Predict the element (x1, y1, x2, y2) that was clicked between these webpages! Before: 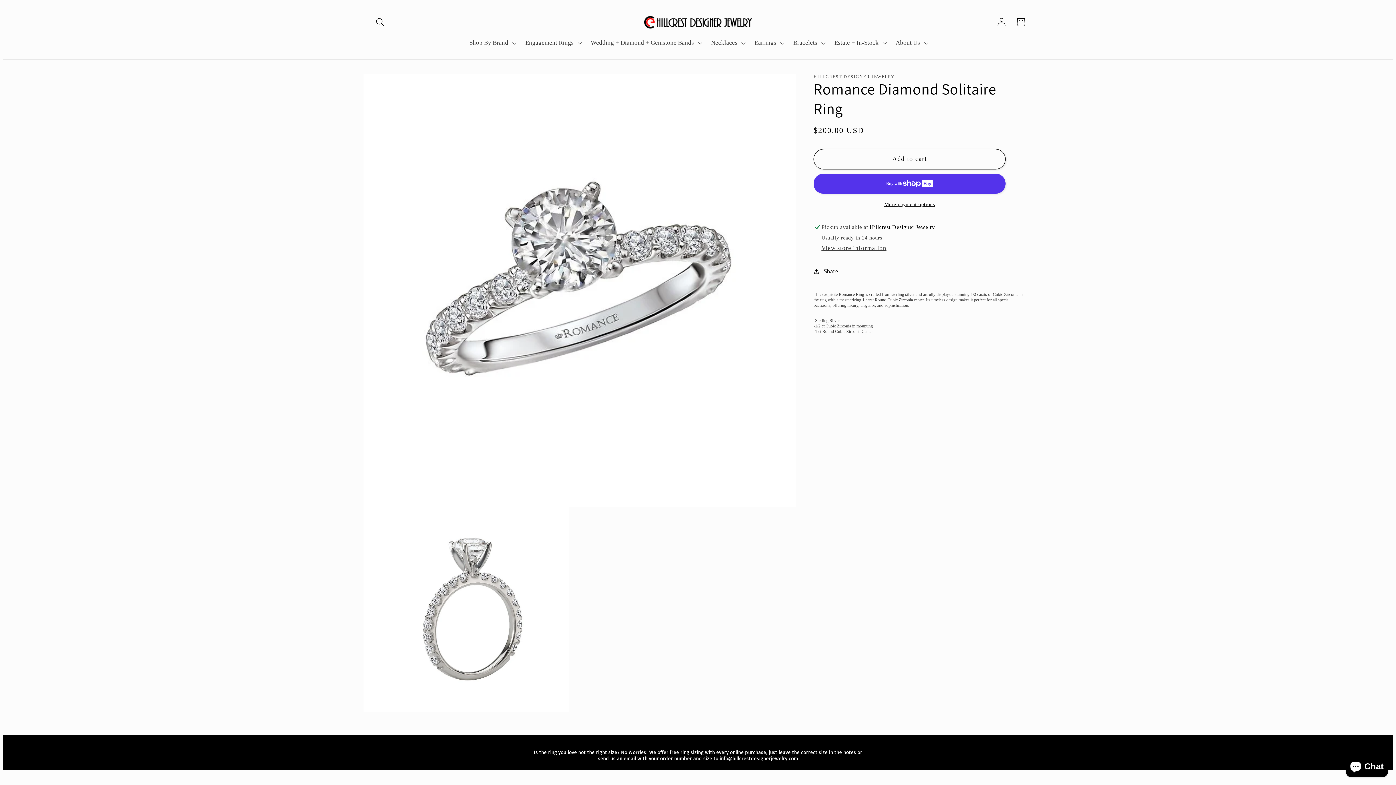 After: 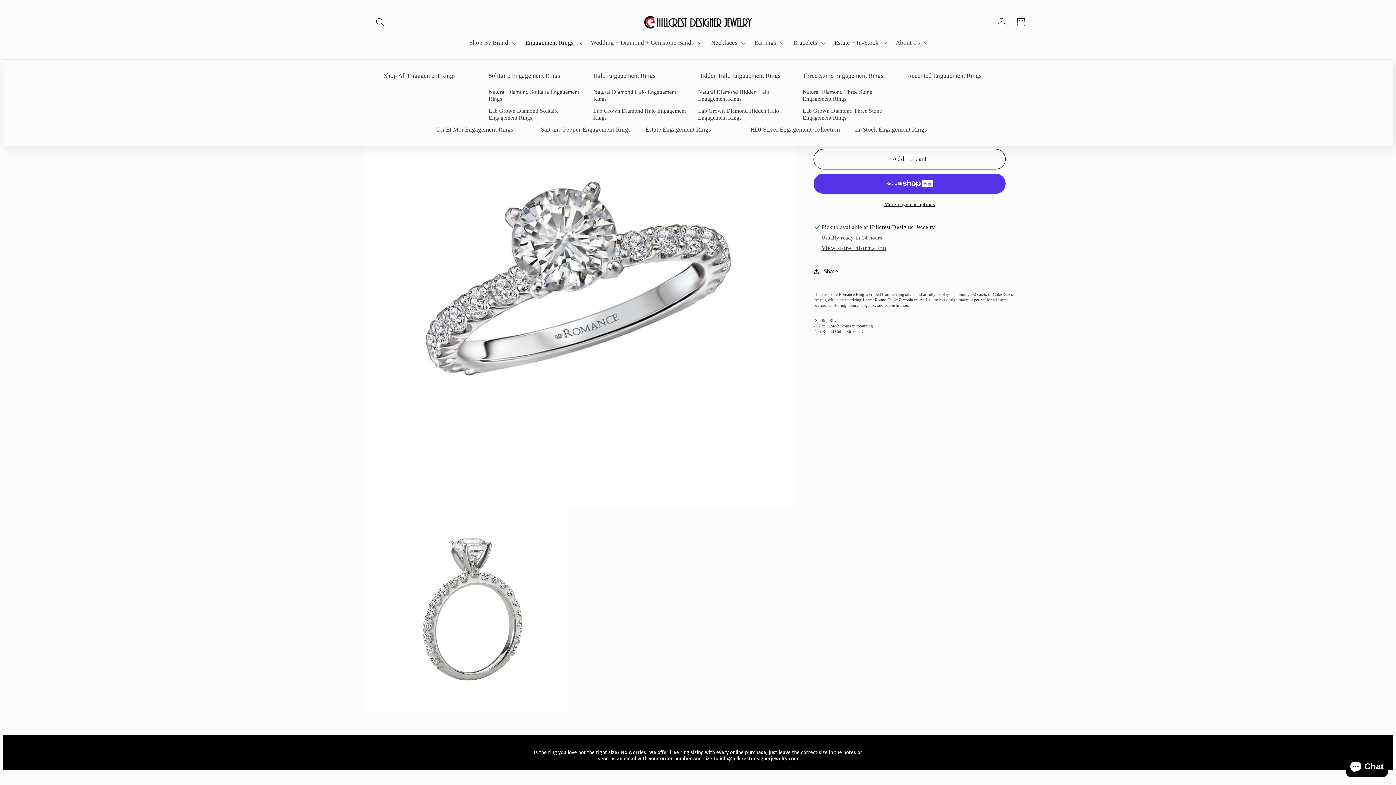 Action: label: Engagement Rings bbox: (520, 34, 585, 51)